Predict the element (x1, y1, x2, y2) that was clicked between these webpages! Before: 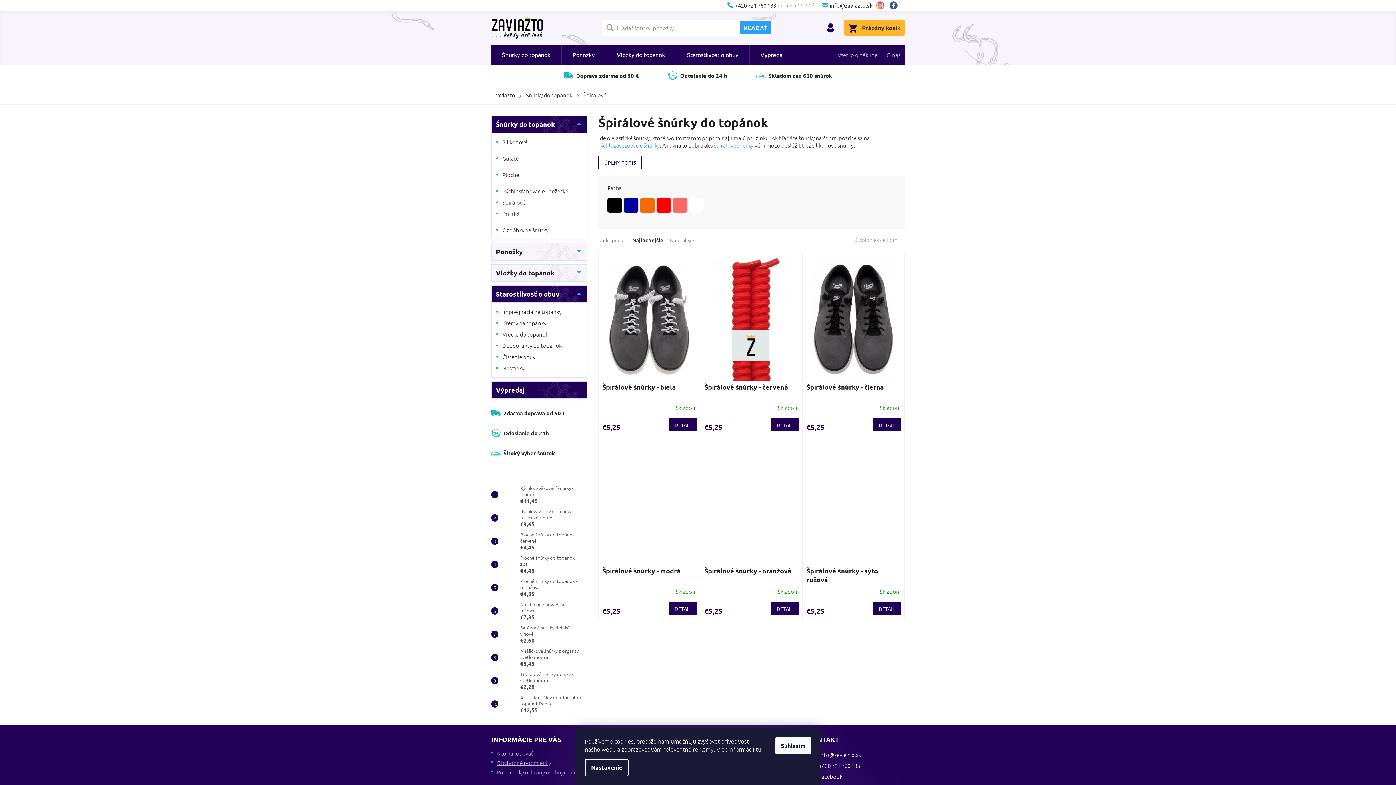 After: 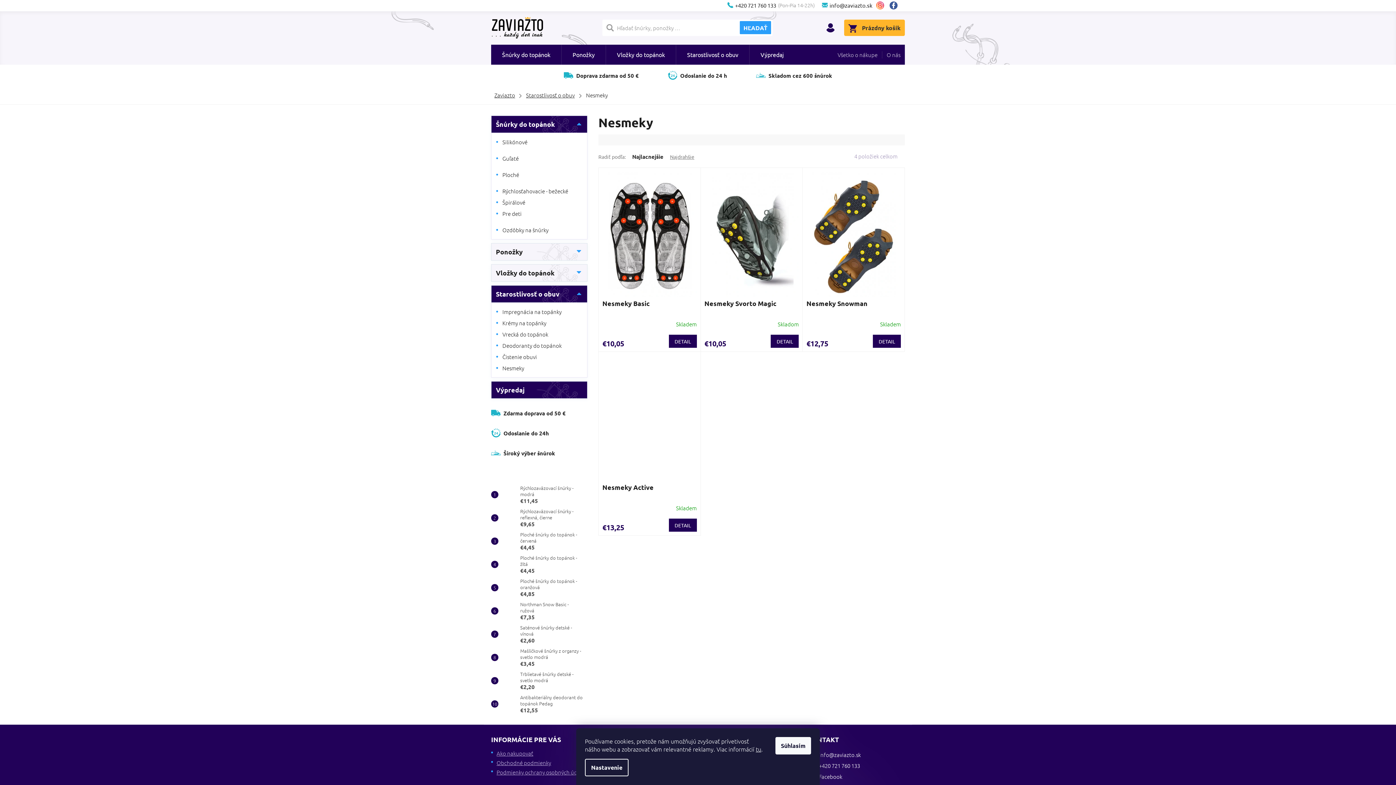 Action: label: Nesmeky bbox: (496, 363, 582, 372)